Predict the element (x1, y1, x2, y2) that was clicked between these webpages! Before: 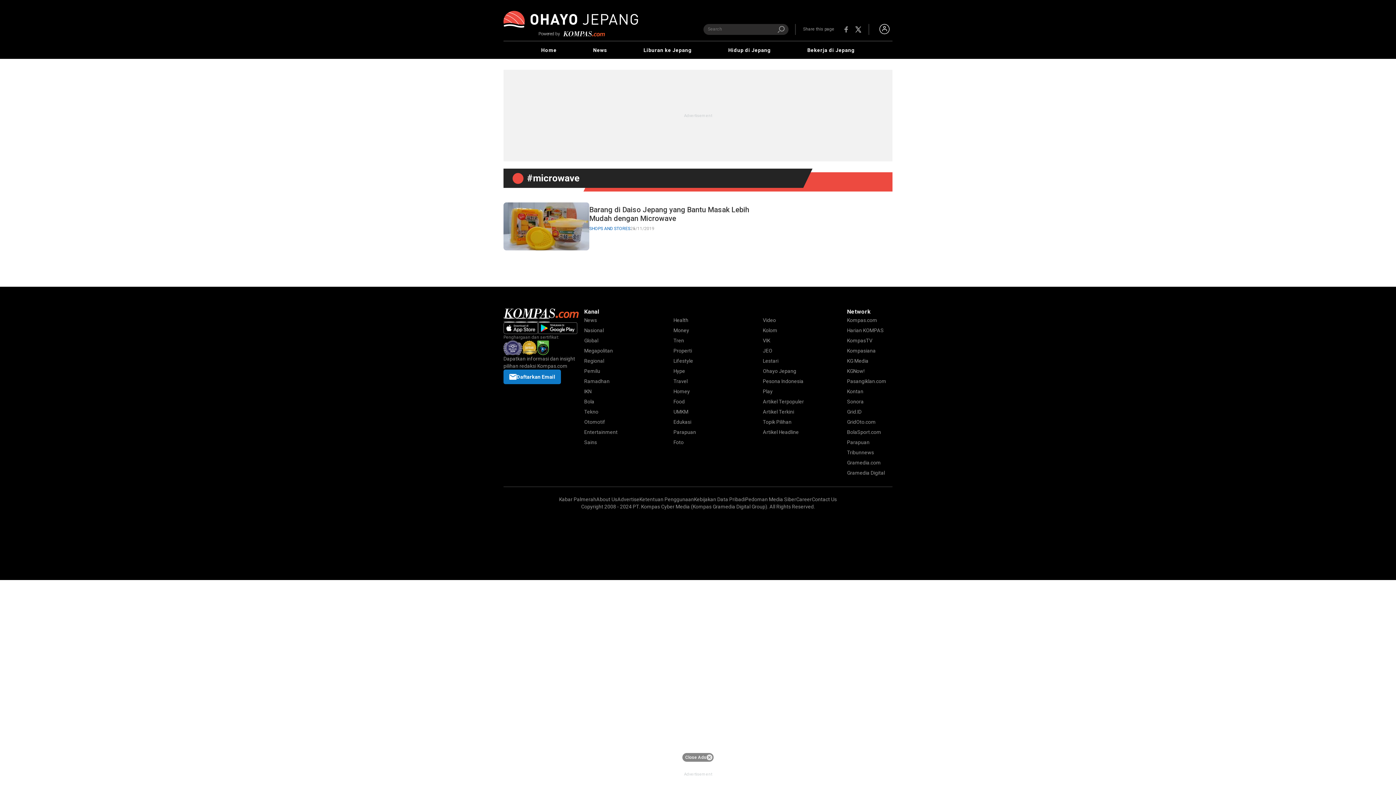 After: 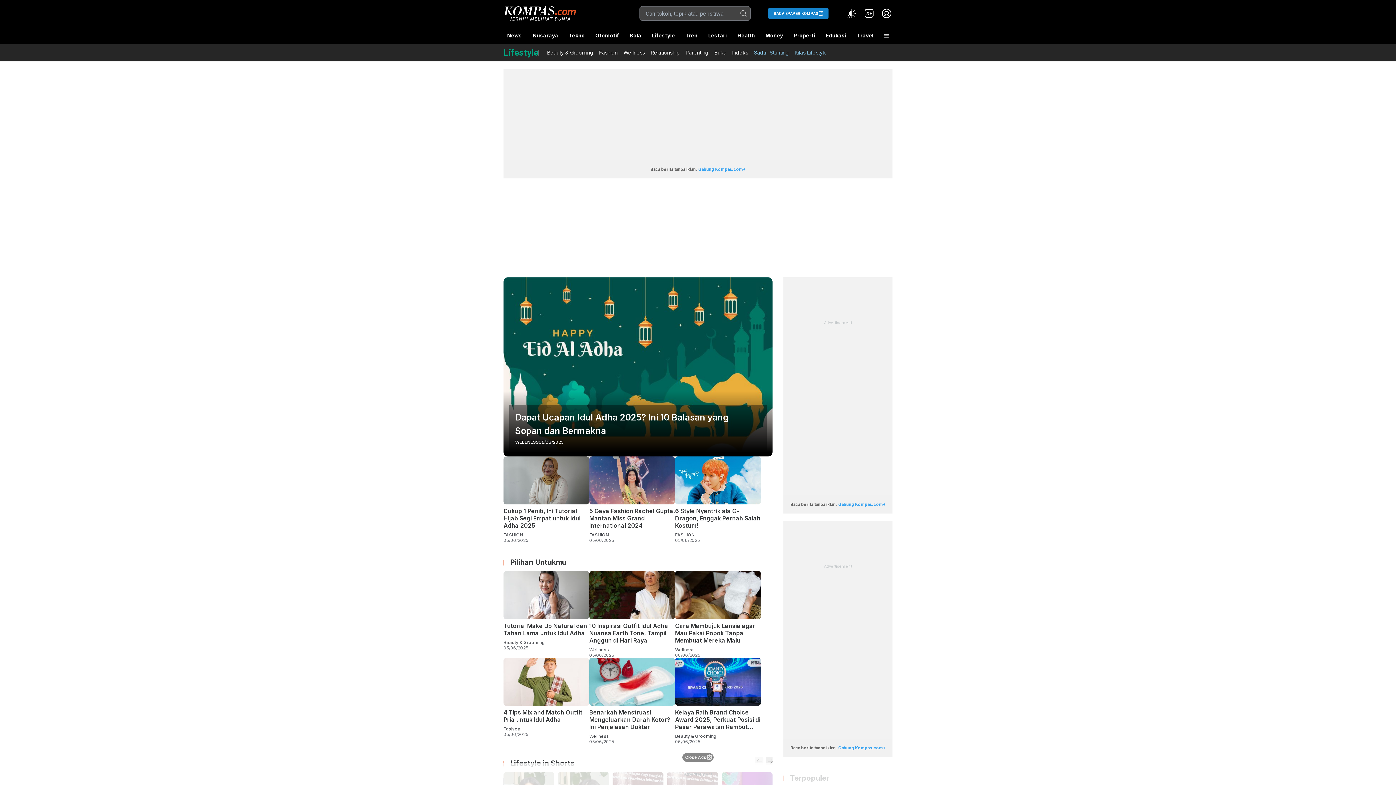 Action: label: Lifestyle bbox: (673, 358, 693, 364)